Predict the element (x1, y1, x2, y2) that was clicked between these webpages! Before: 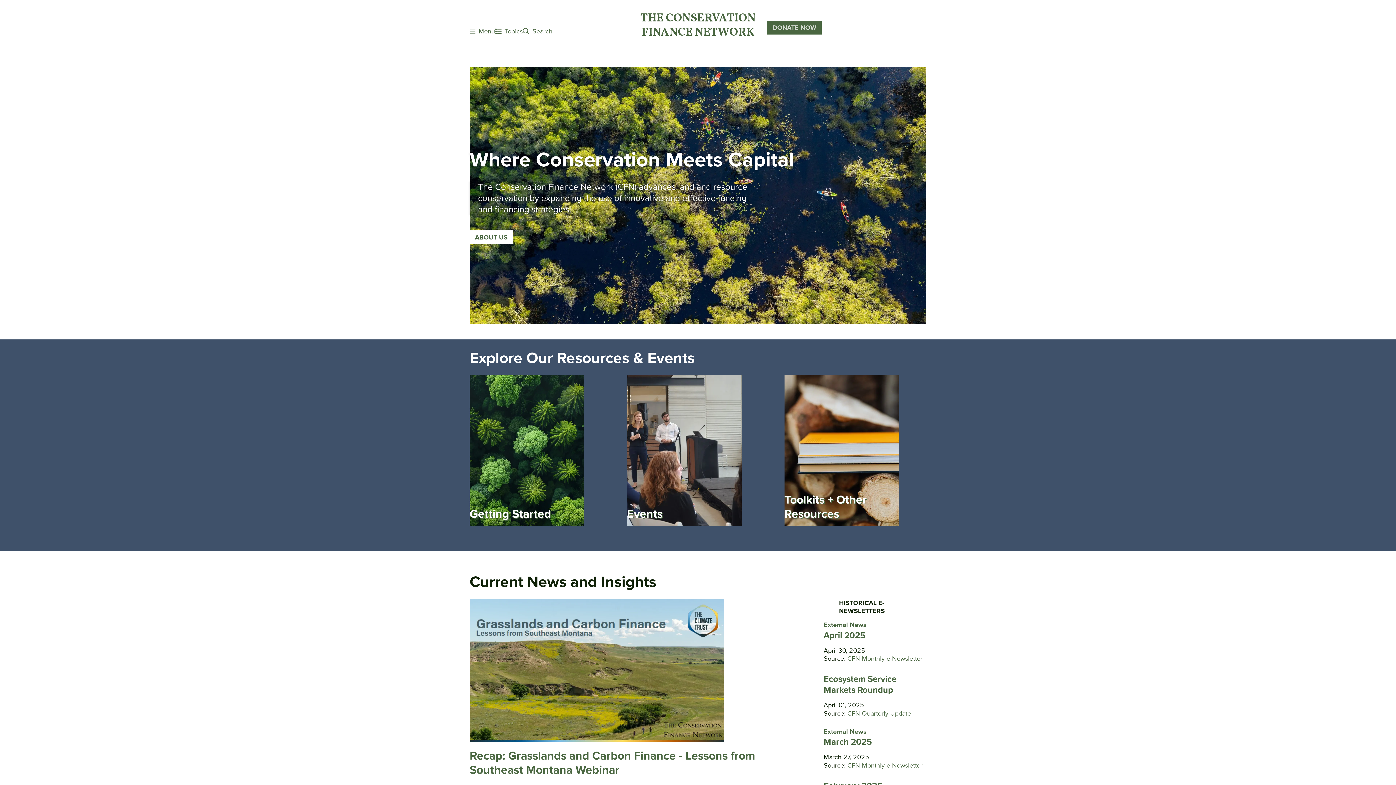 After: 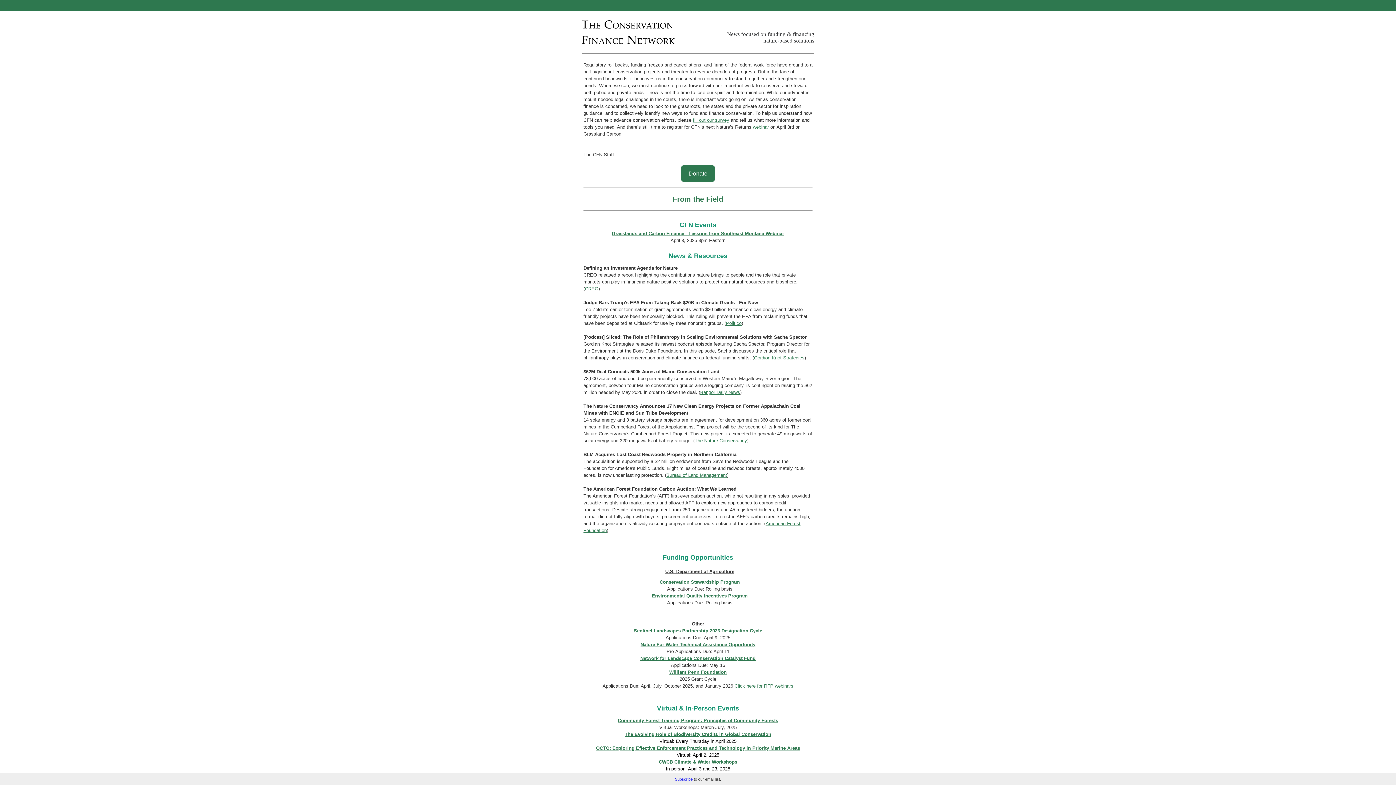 Action: bbox: (823, 736, 872, 747) label: March 2025